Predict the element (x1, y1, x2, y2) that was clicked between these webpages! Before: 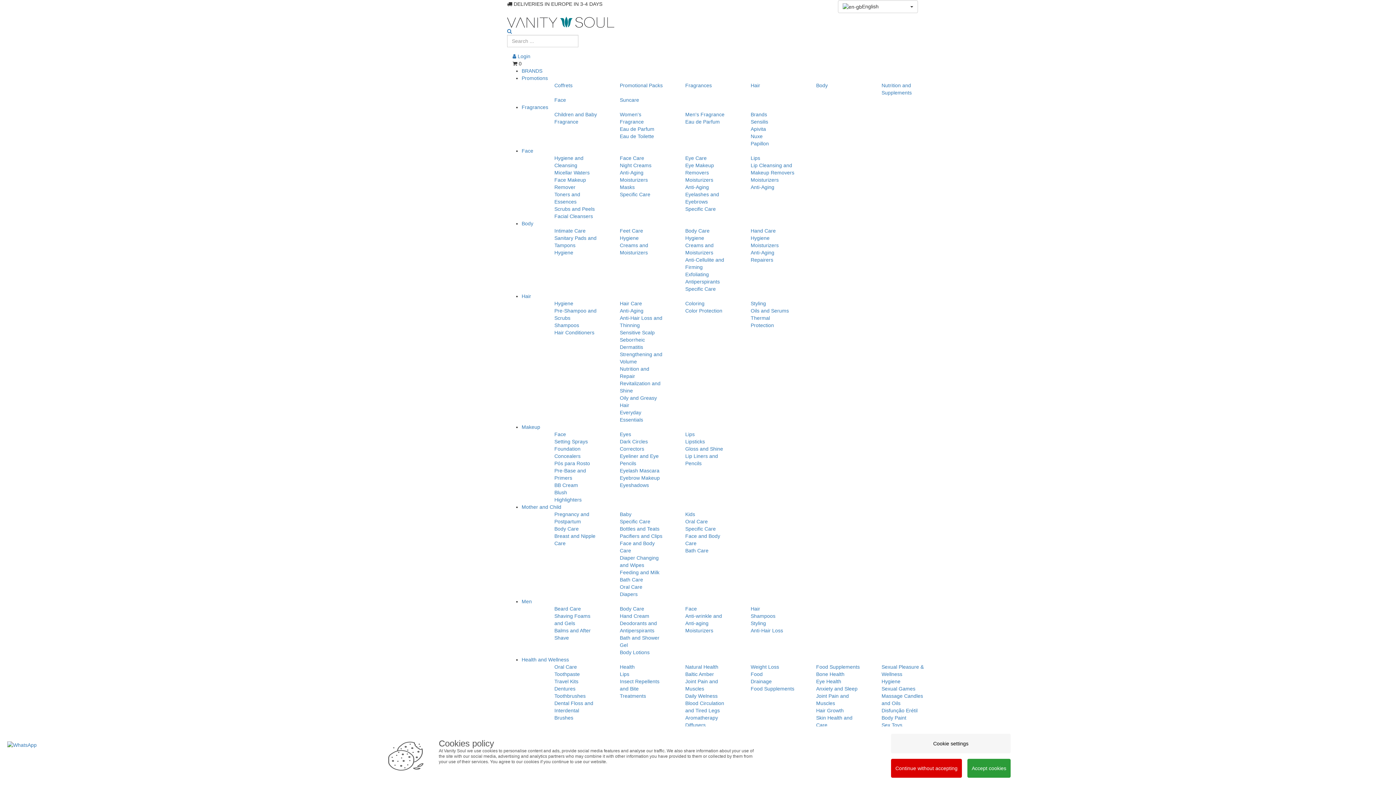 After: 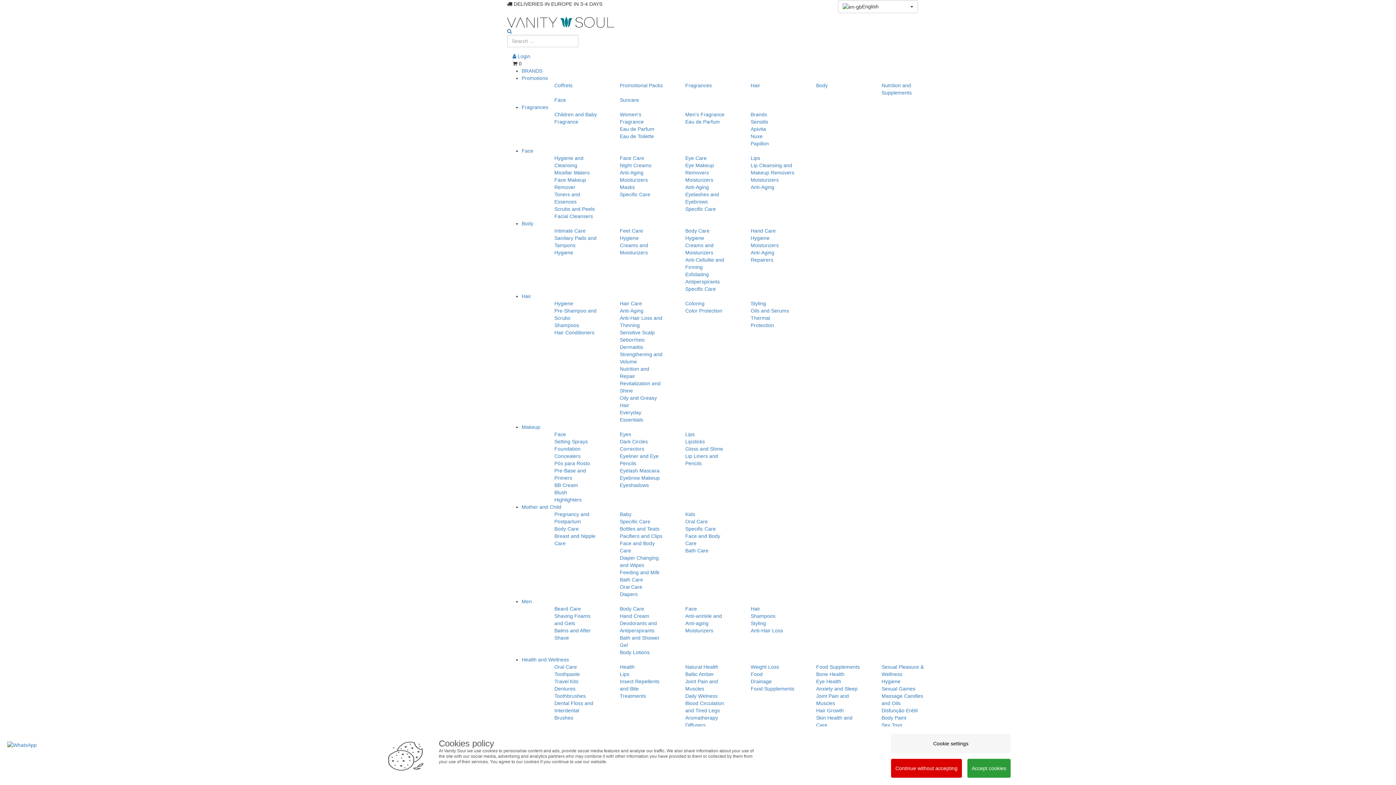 Action: bbox: (750, 308, 789, 313) label: Oils and Serums